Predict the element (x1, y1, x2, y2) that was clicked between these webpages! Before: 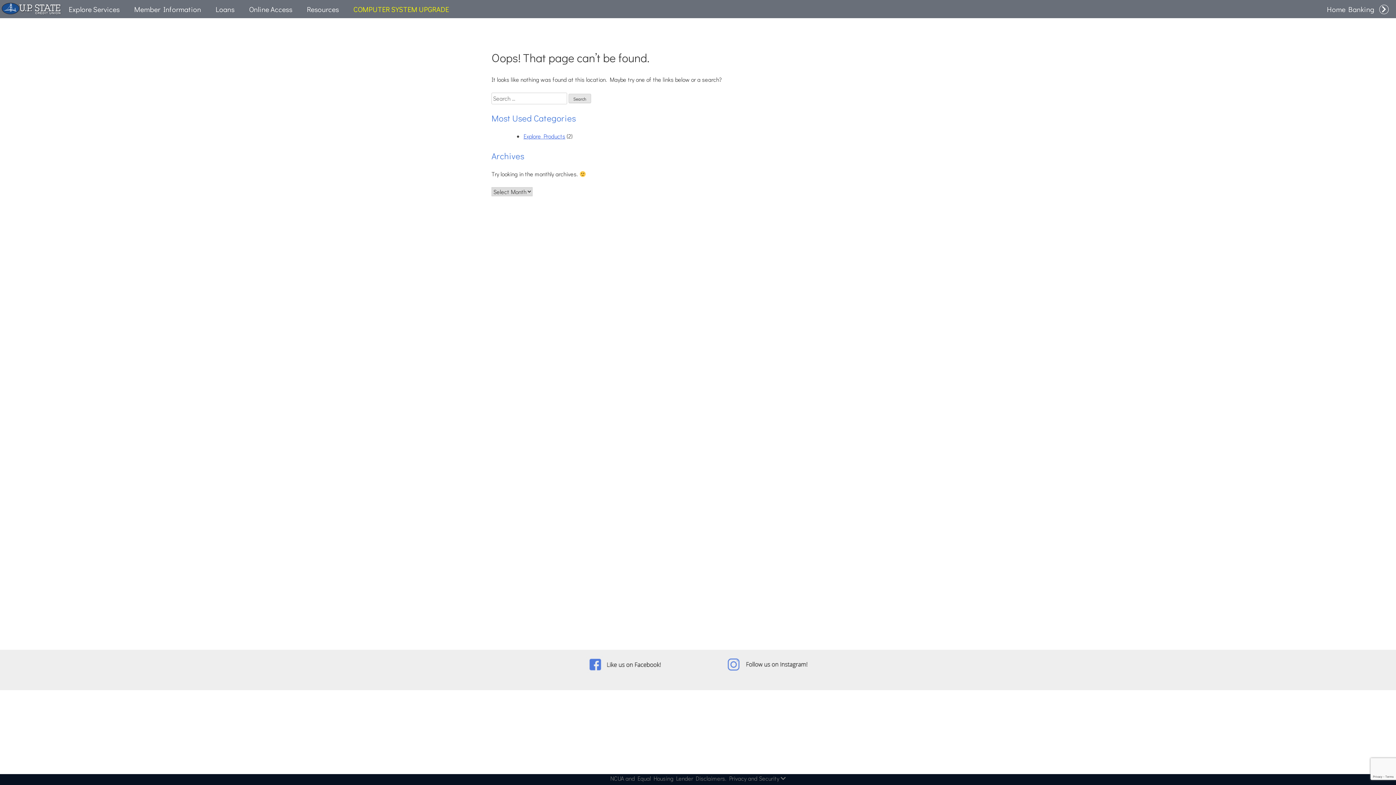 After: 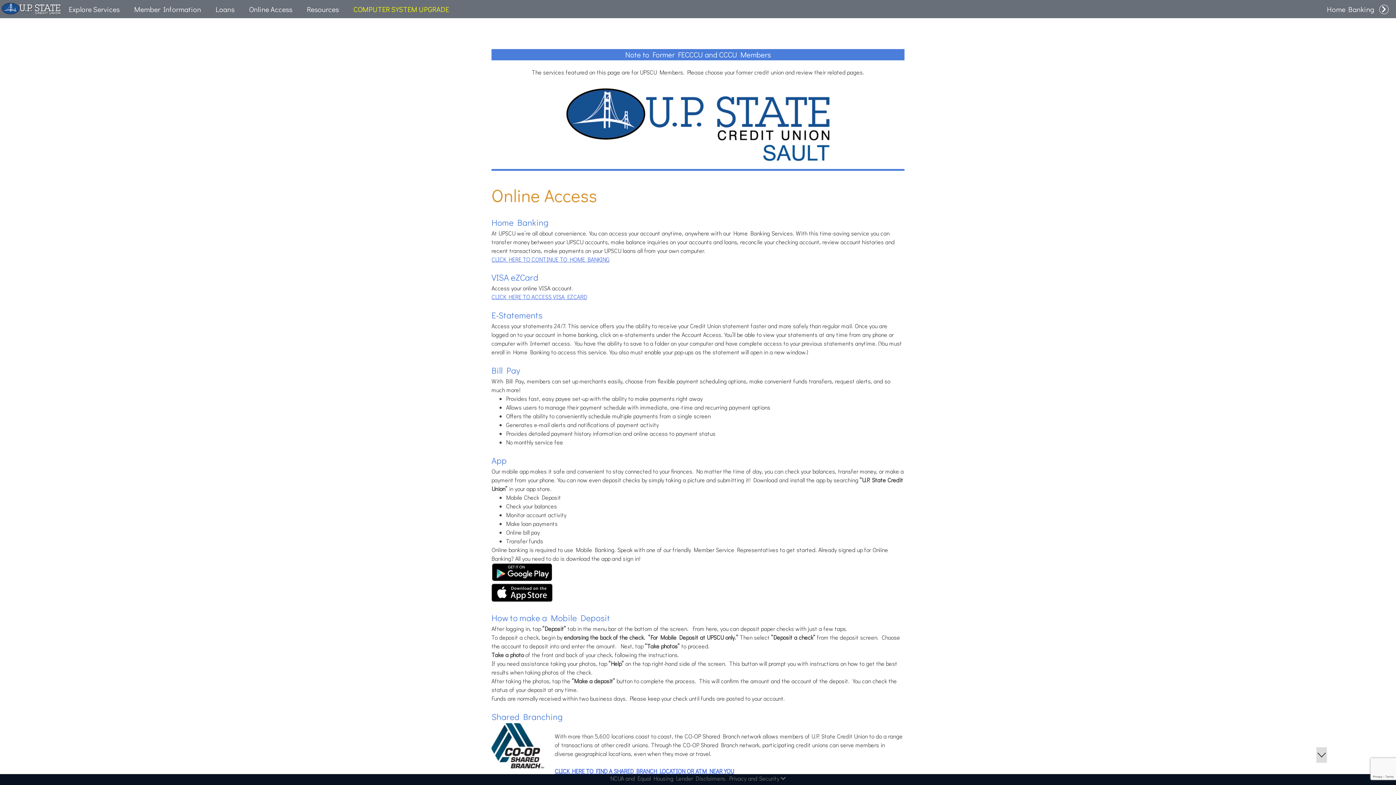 Action: label: Online Access bbox: (249, 3, 292, 14)